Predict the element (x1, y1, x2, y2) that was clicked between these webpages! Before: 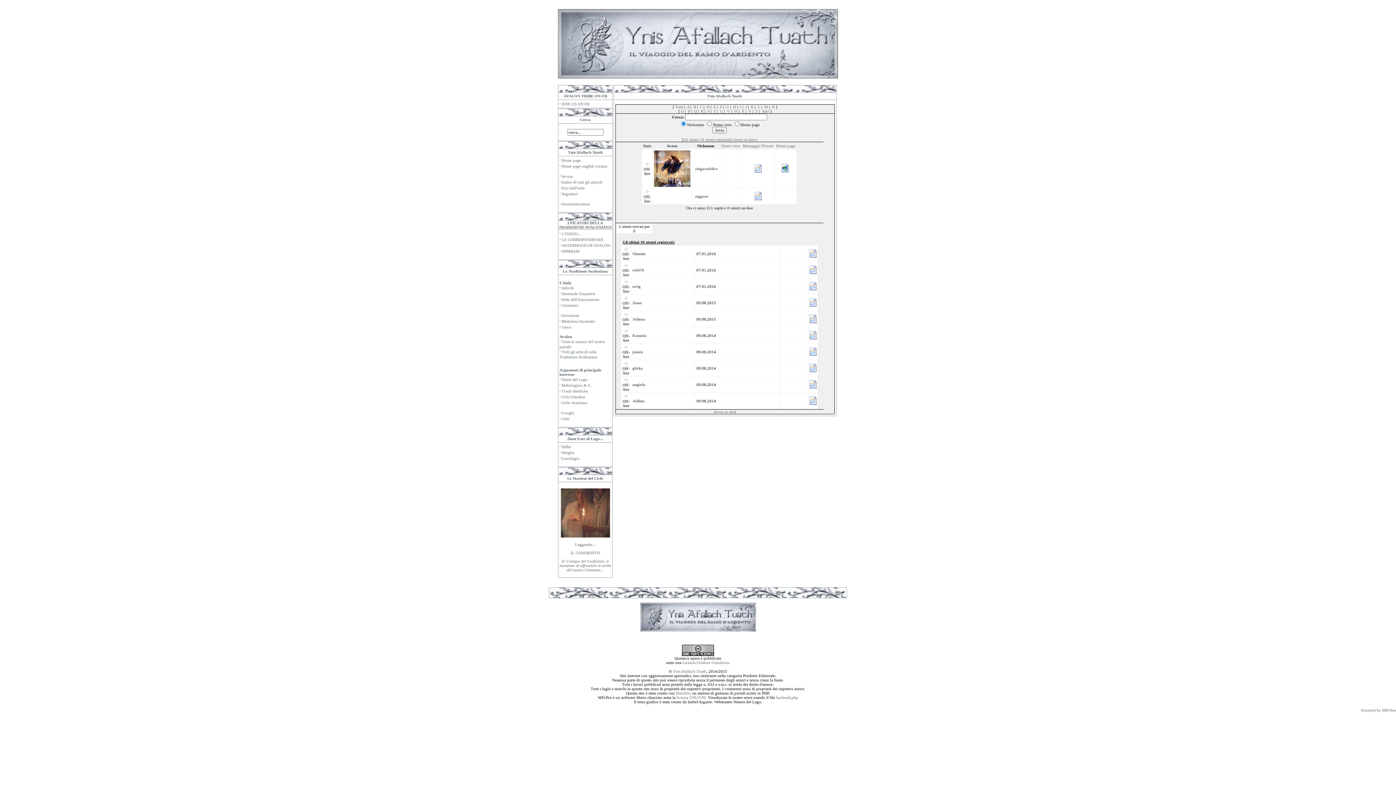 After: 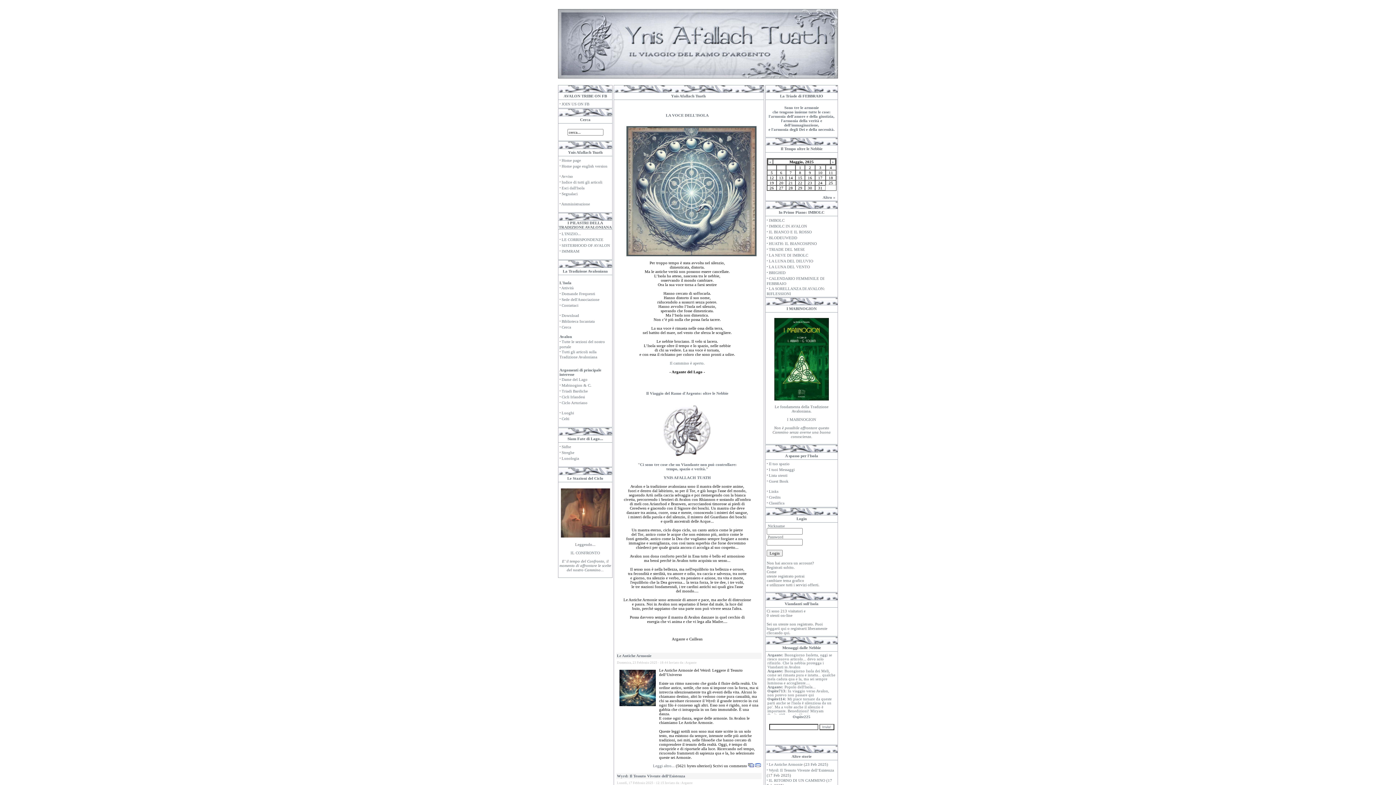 Action: label: Amministrazione bbox: (561, 201, 590, 206)